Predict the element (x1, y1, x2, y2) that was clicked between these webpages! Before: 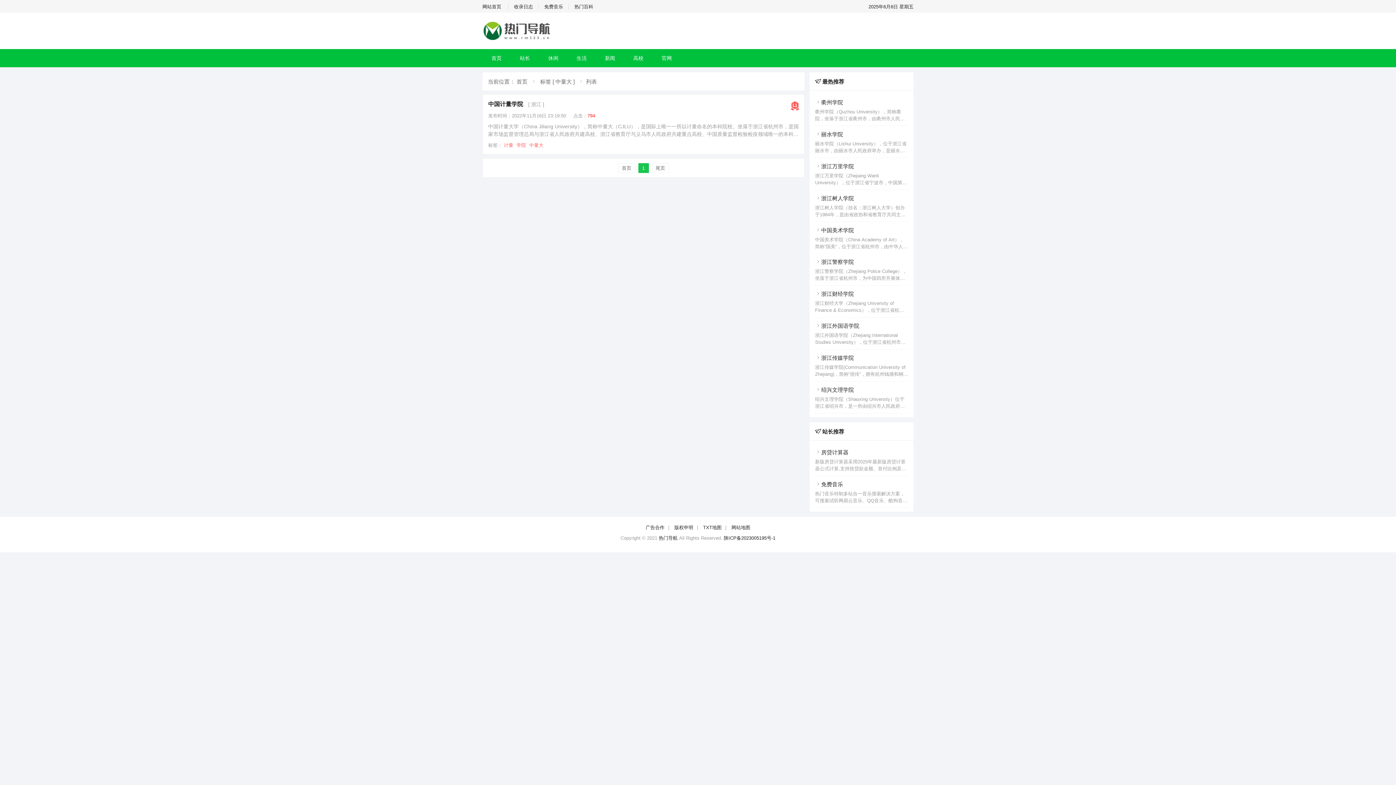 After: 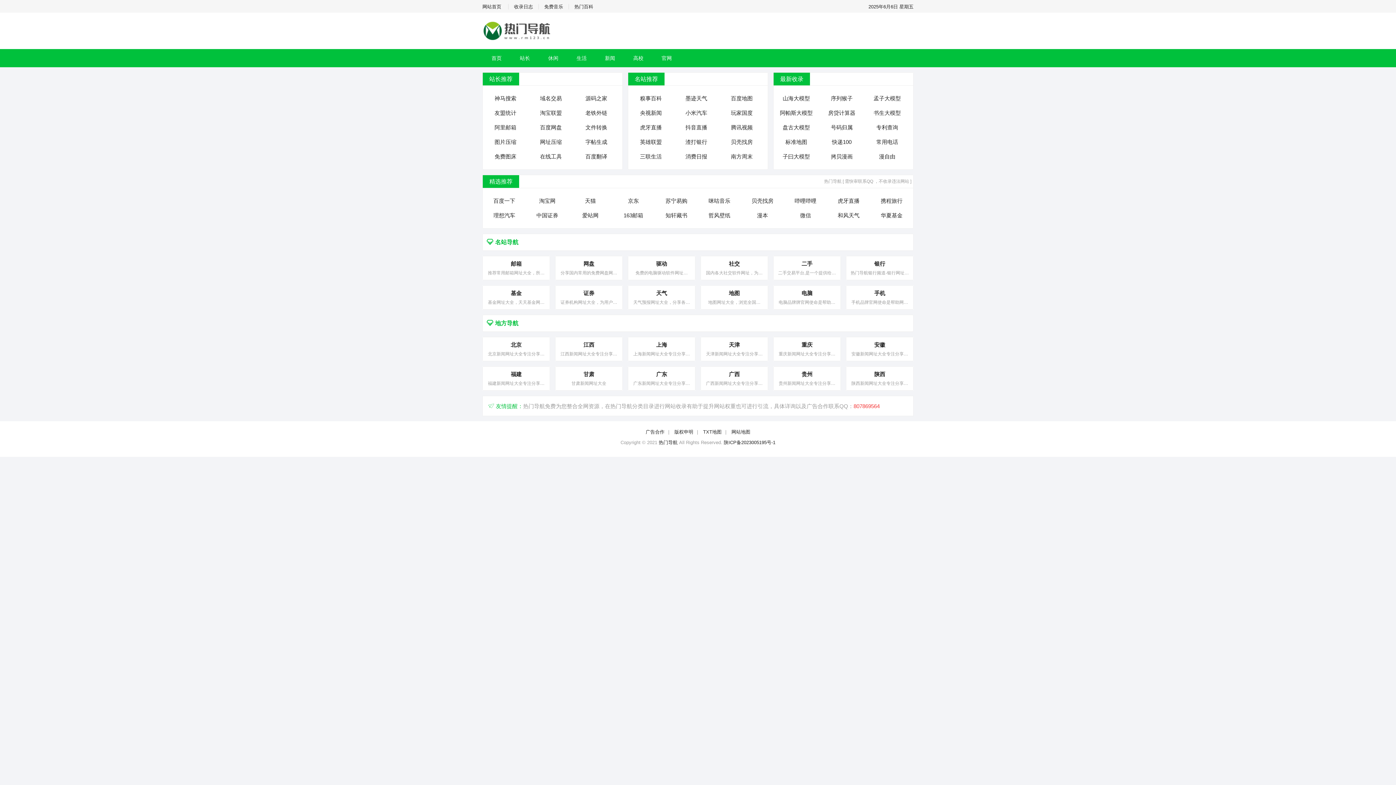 Action: label: 网站首页 bbox: (482, 4, 501, 9)